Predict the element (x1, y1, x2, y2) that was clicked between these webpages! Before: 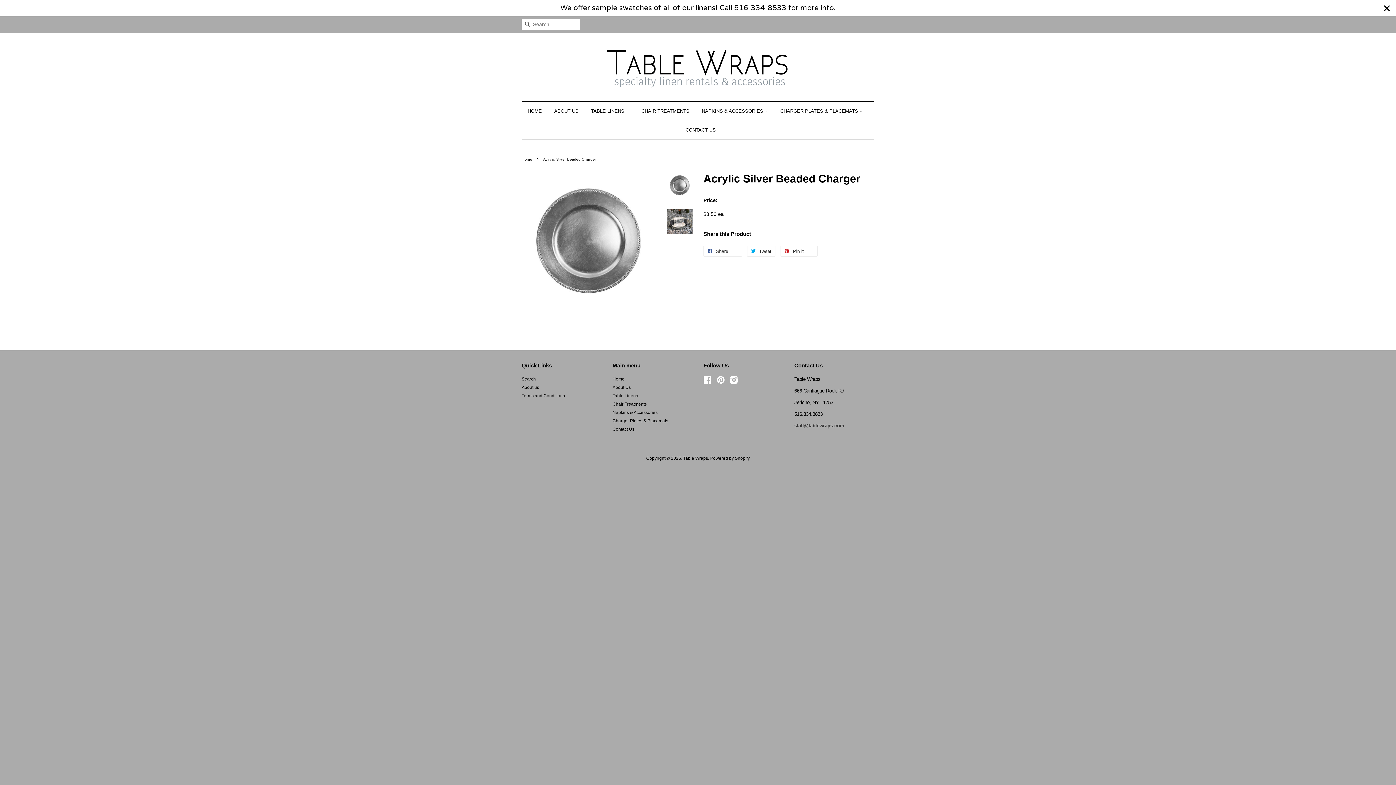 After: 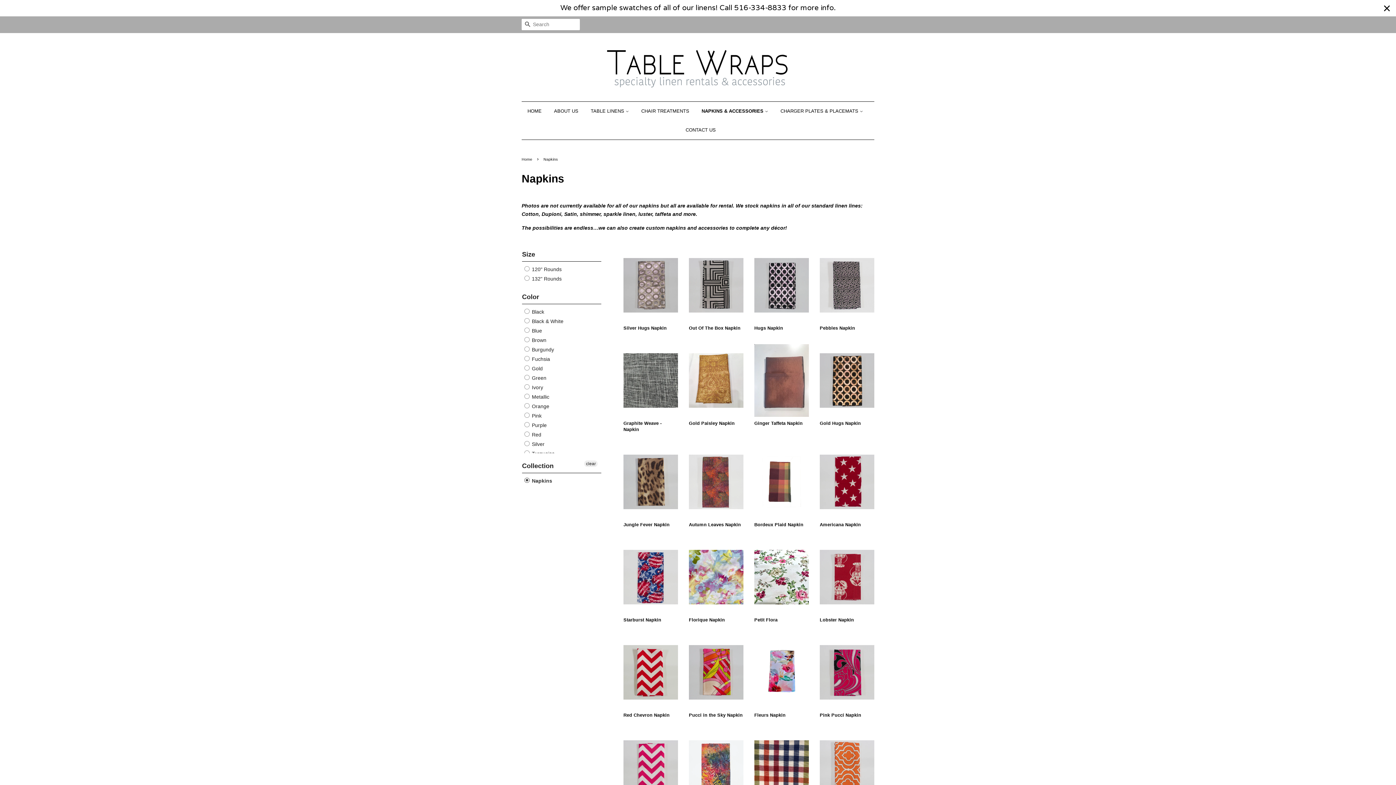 Action: label: Napkins & Accessories bbox: (612, 410, 657, 415)